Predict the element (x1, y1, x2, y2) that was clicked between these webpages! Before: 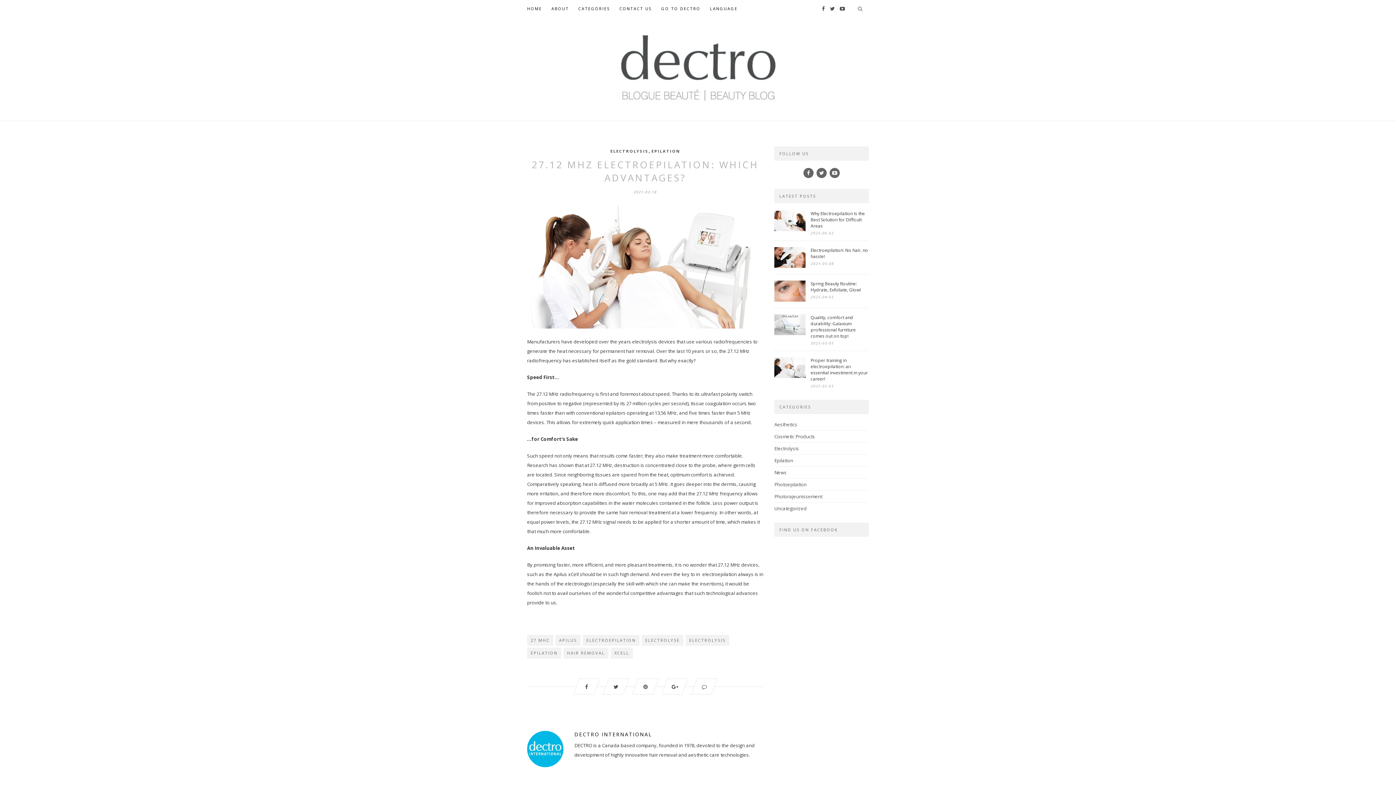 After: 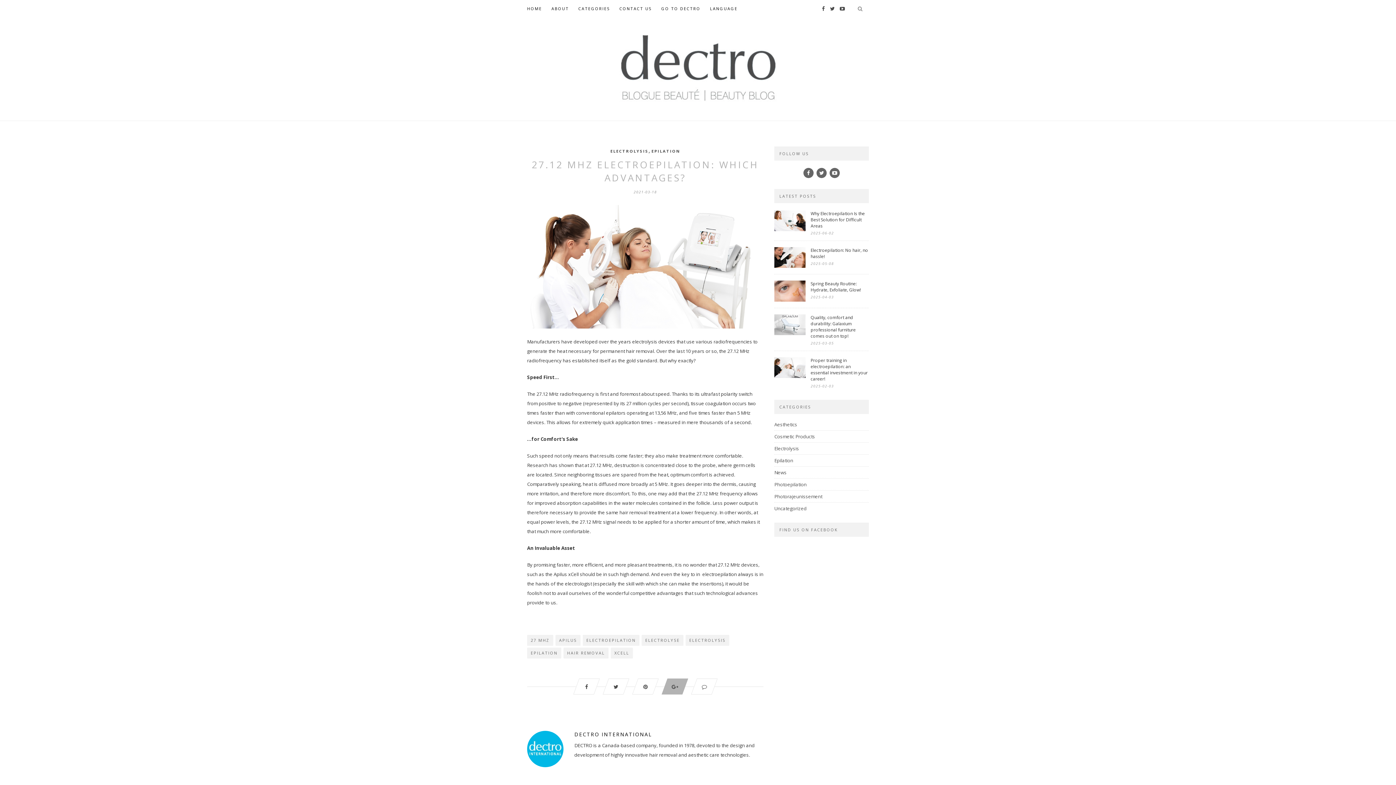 Action: bbox: (660, 678, 688, 694)